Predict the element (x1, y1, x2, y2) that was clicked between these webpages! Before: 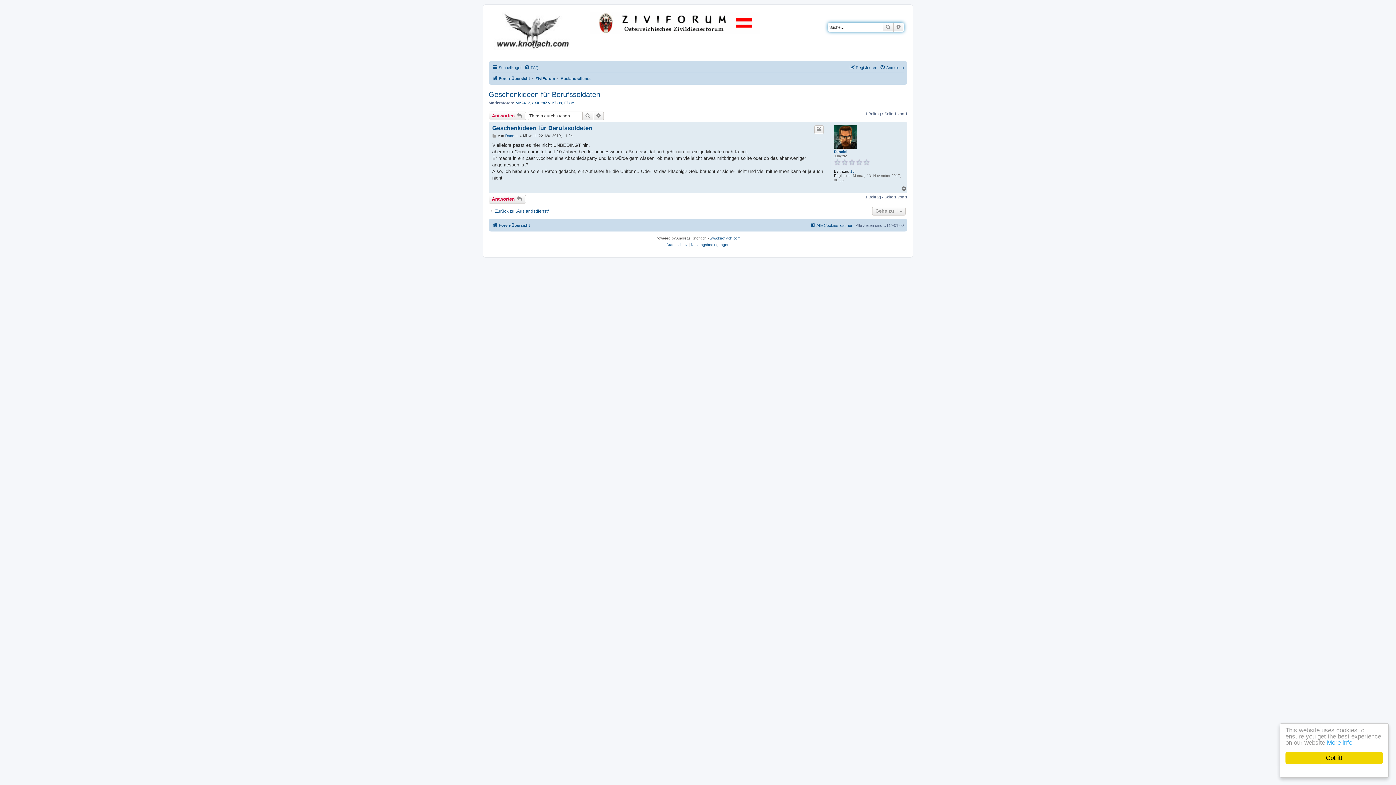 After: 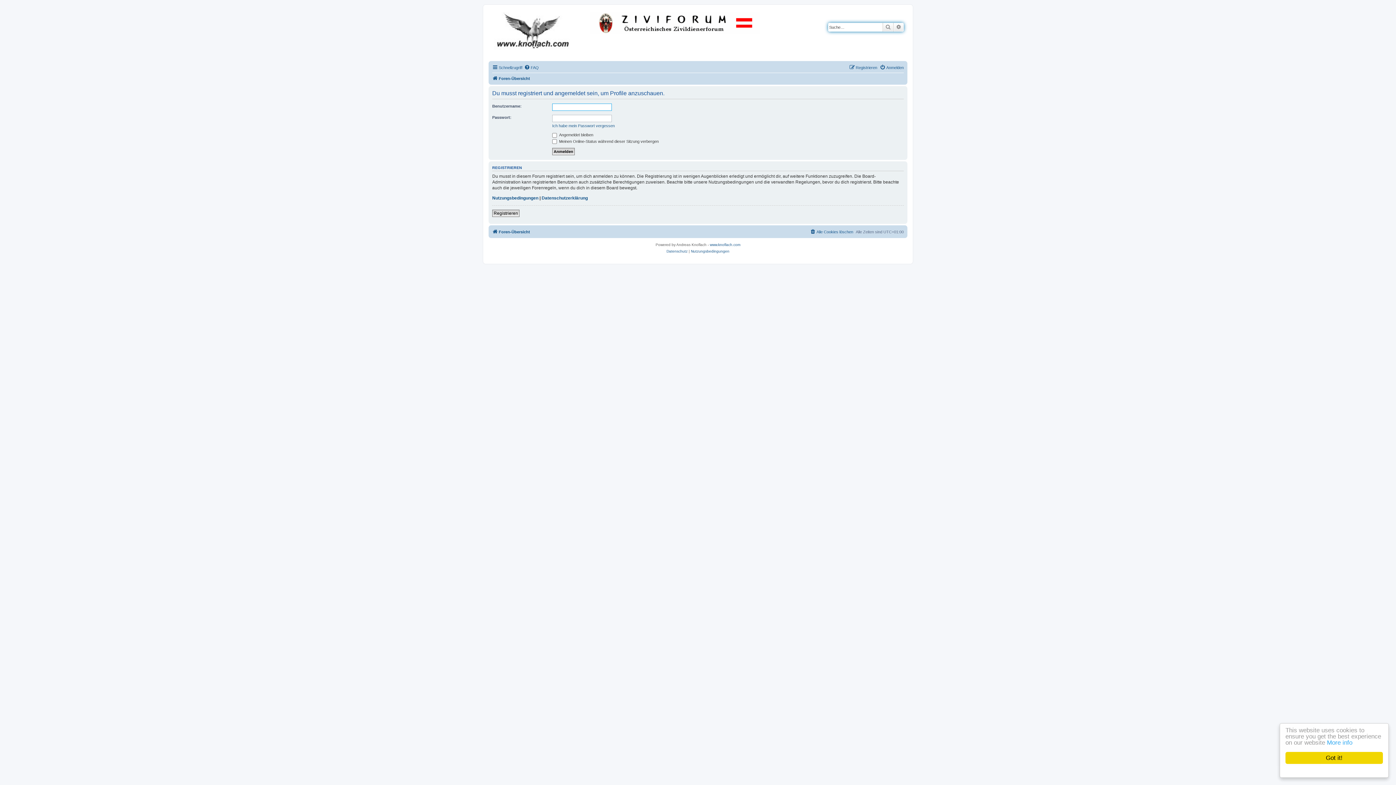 Action: bbox: (834, 125, 857, 148)